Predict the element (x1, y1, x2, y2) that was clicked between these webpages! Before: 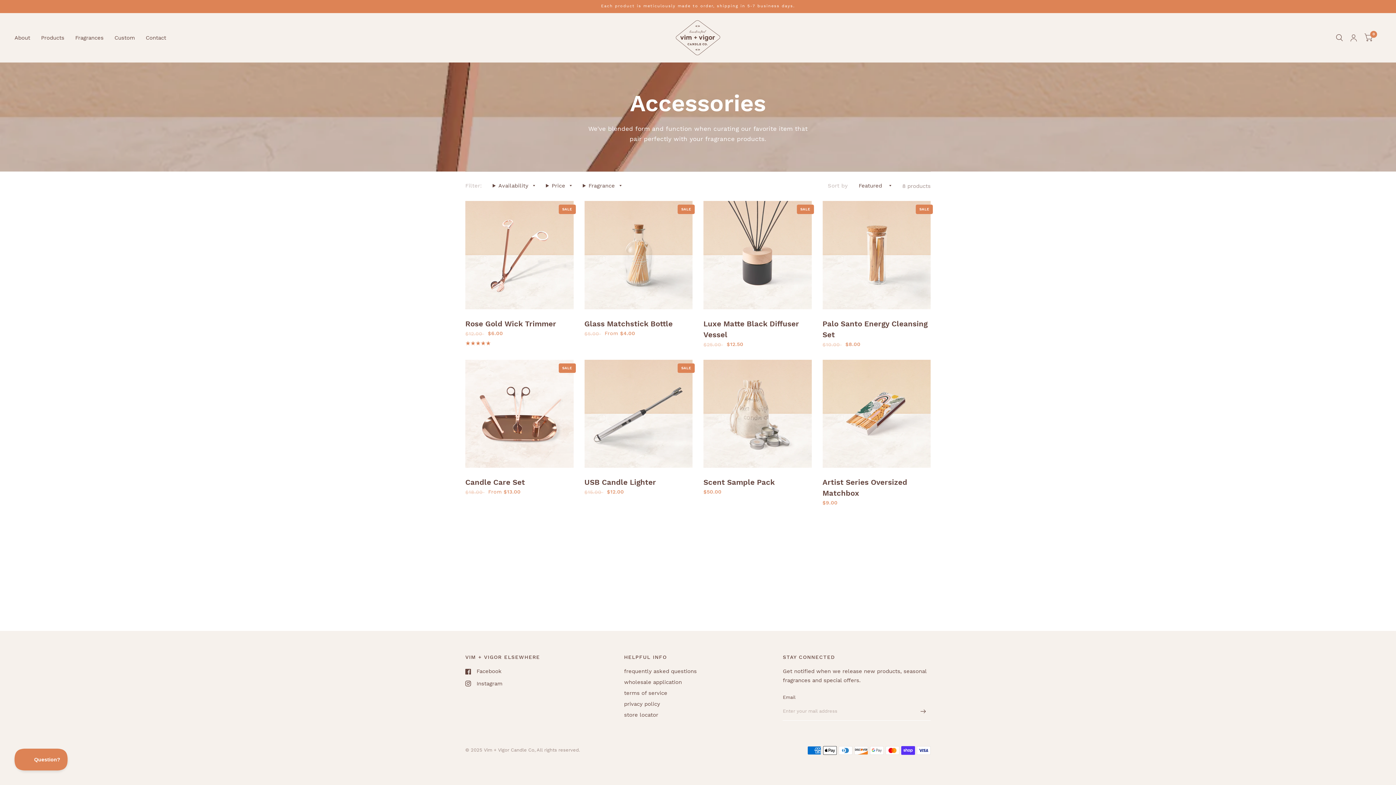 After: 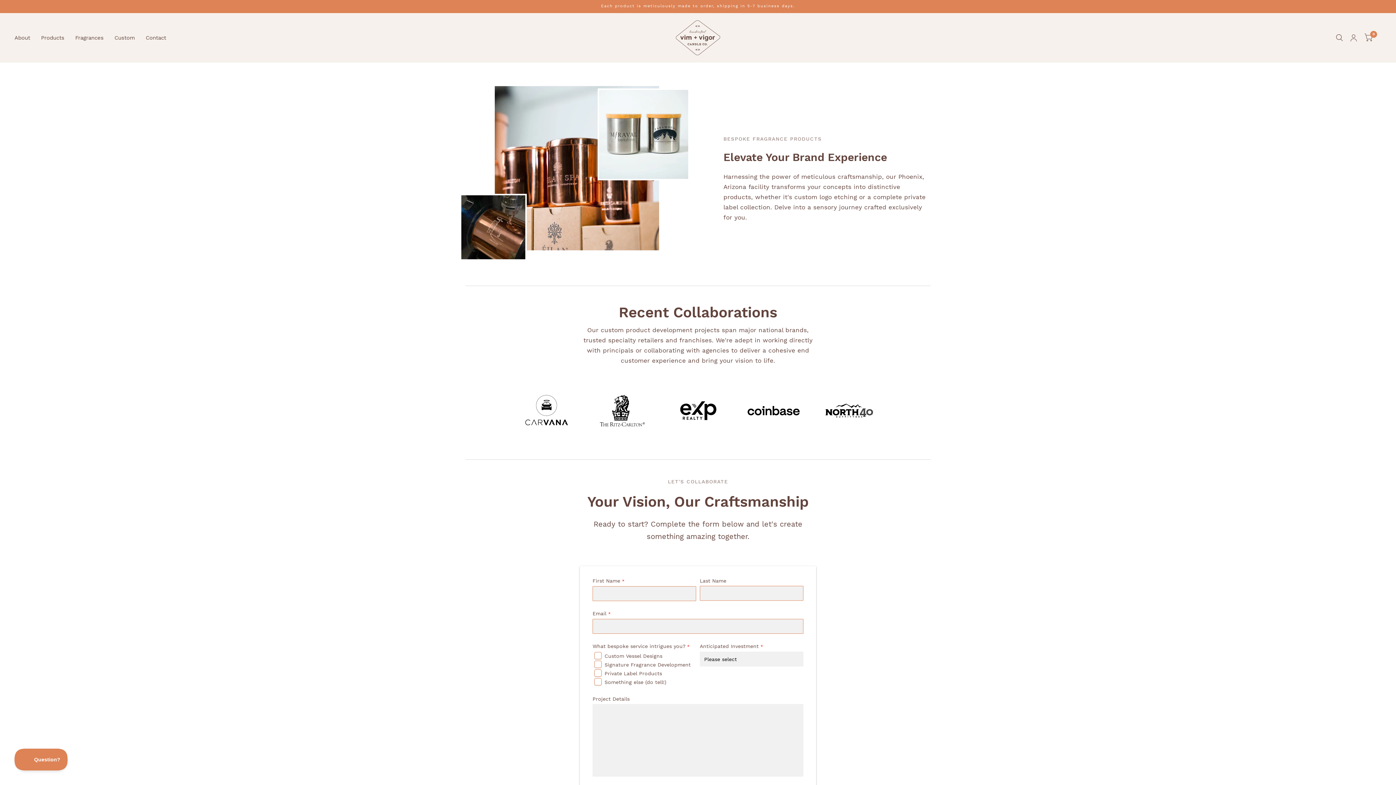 Action: label: Custom bbox: (114, 29, 134, 46)